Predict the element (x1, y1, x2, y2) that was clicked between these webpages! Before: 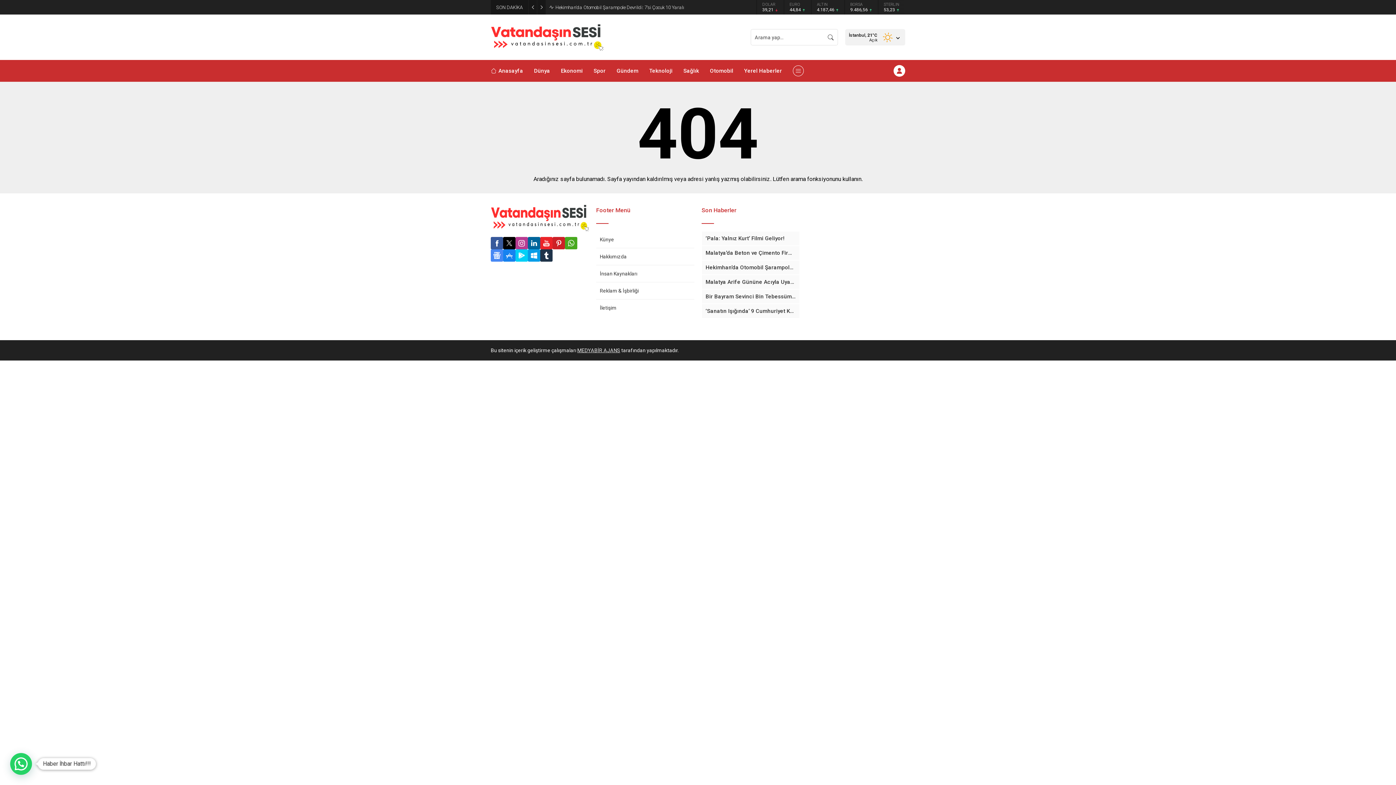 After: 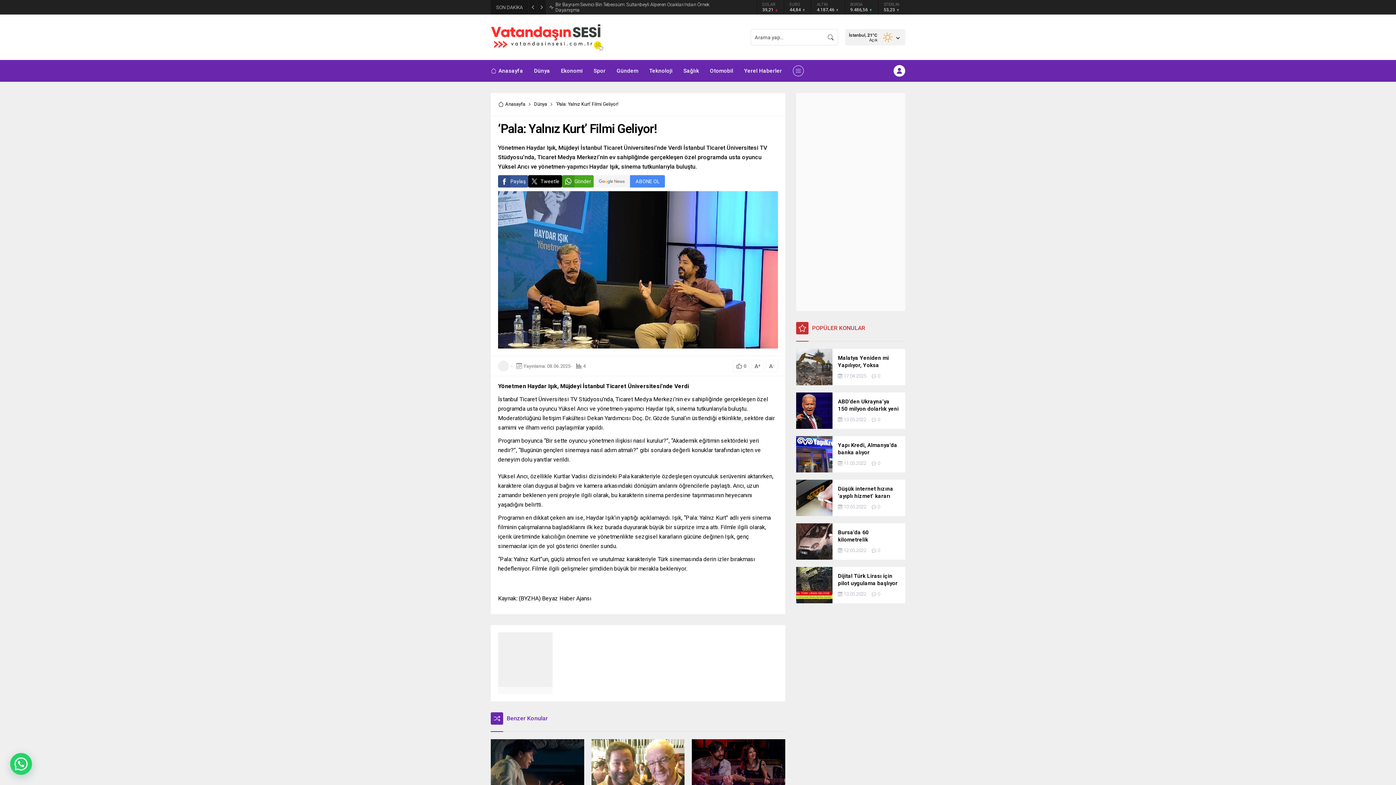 Action: label: ‘Pala: Yalnız Kurt’ Filmi Geliyor! bbox: (705, 235, 796, 241)